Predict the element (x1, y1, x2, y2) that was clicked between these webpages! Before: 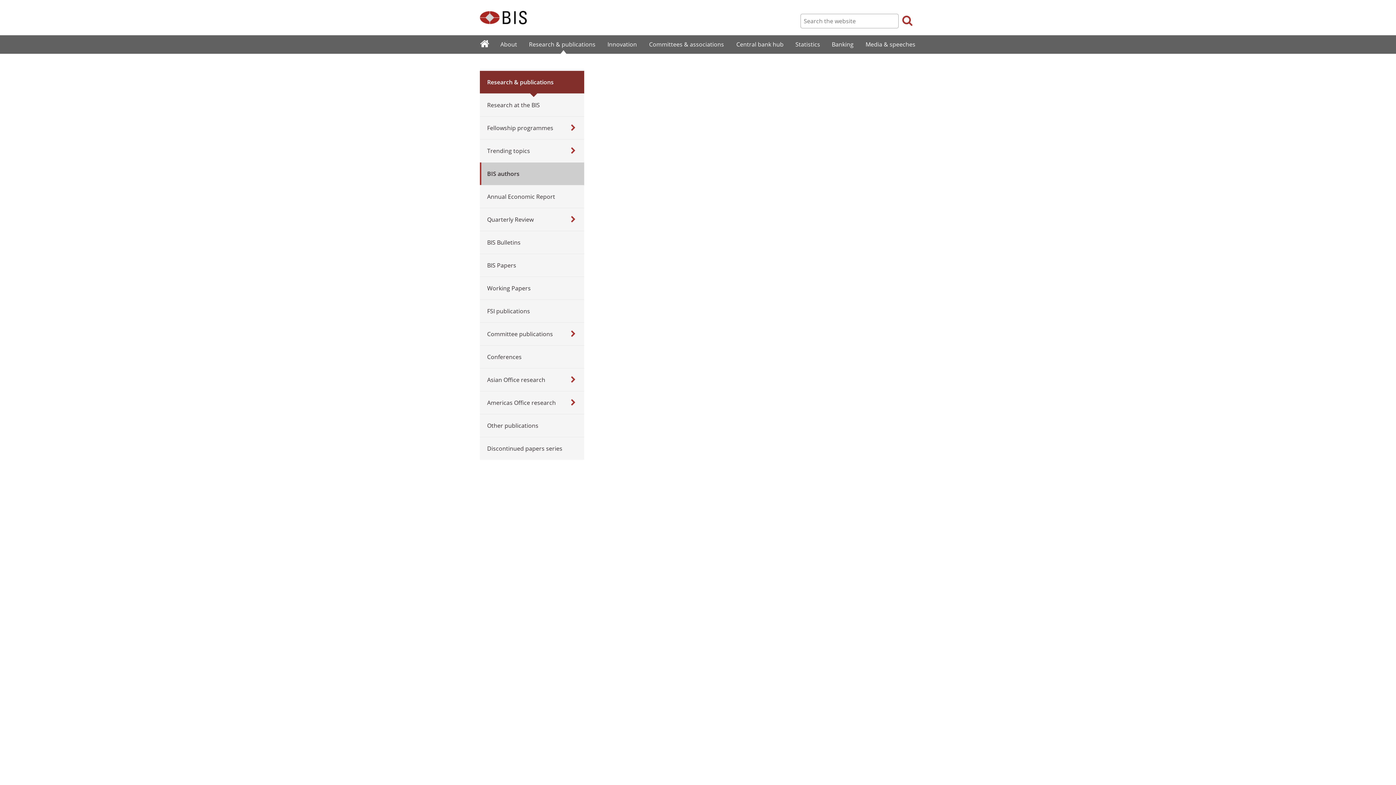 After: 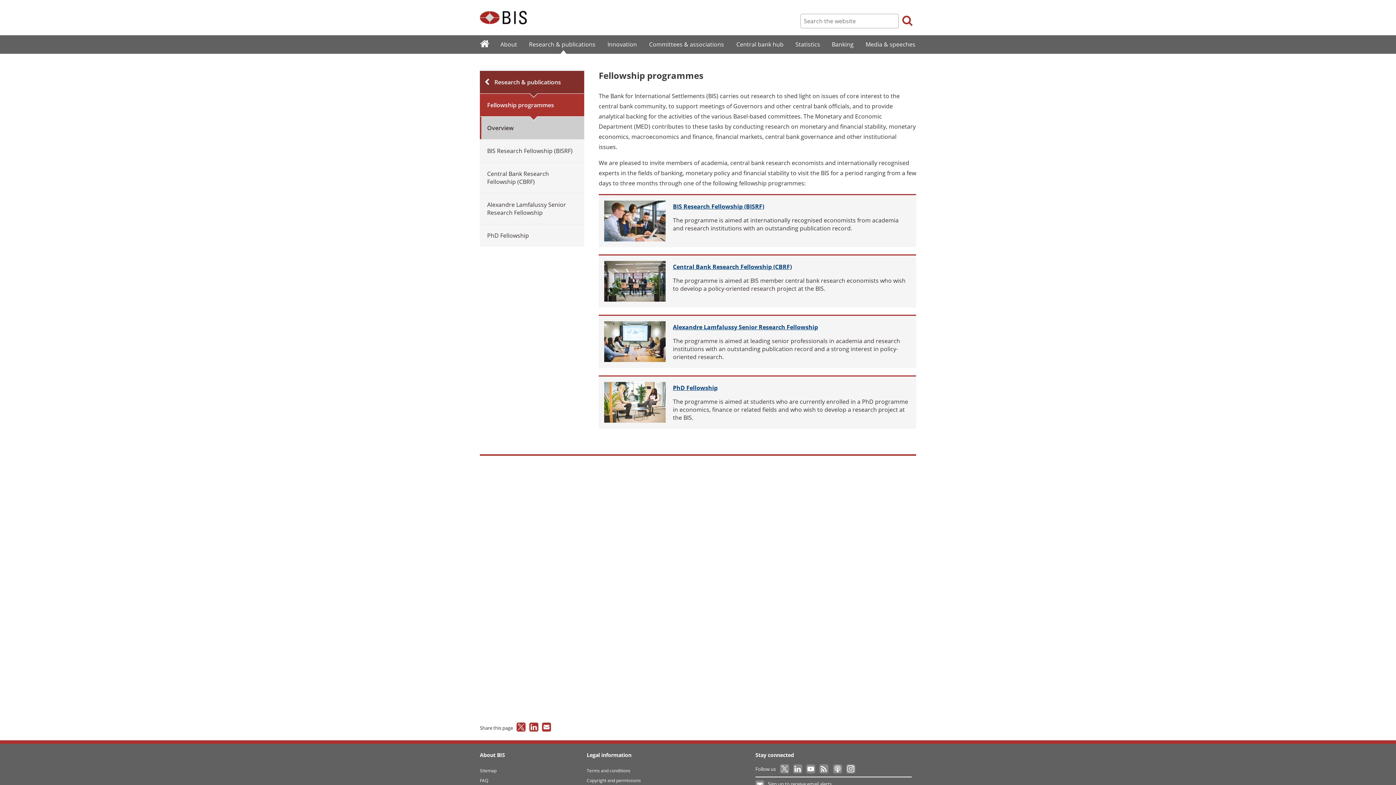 Action: bbox: (480, 116, 584, 139) label: Fellowship programmes